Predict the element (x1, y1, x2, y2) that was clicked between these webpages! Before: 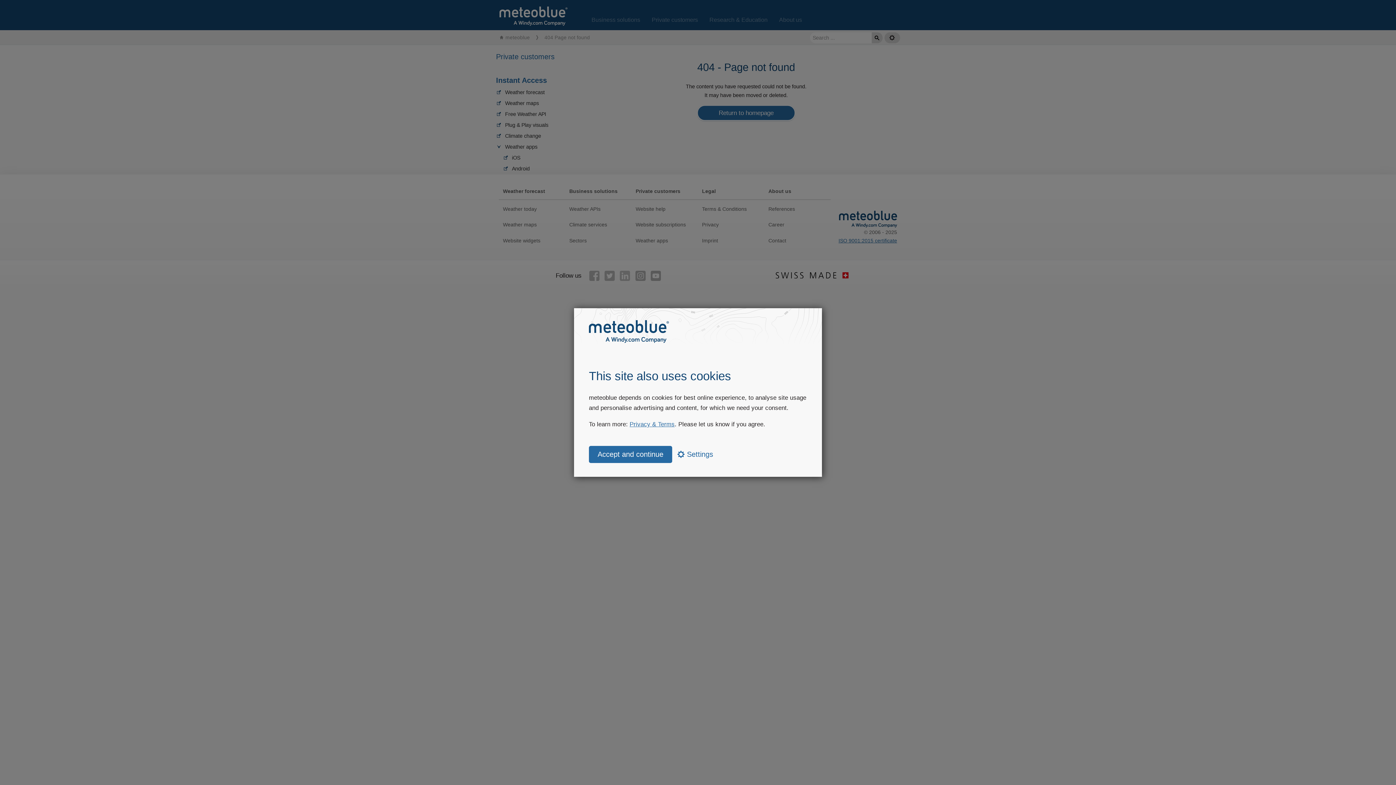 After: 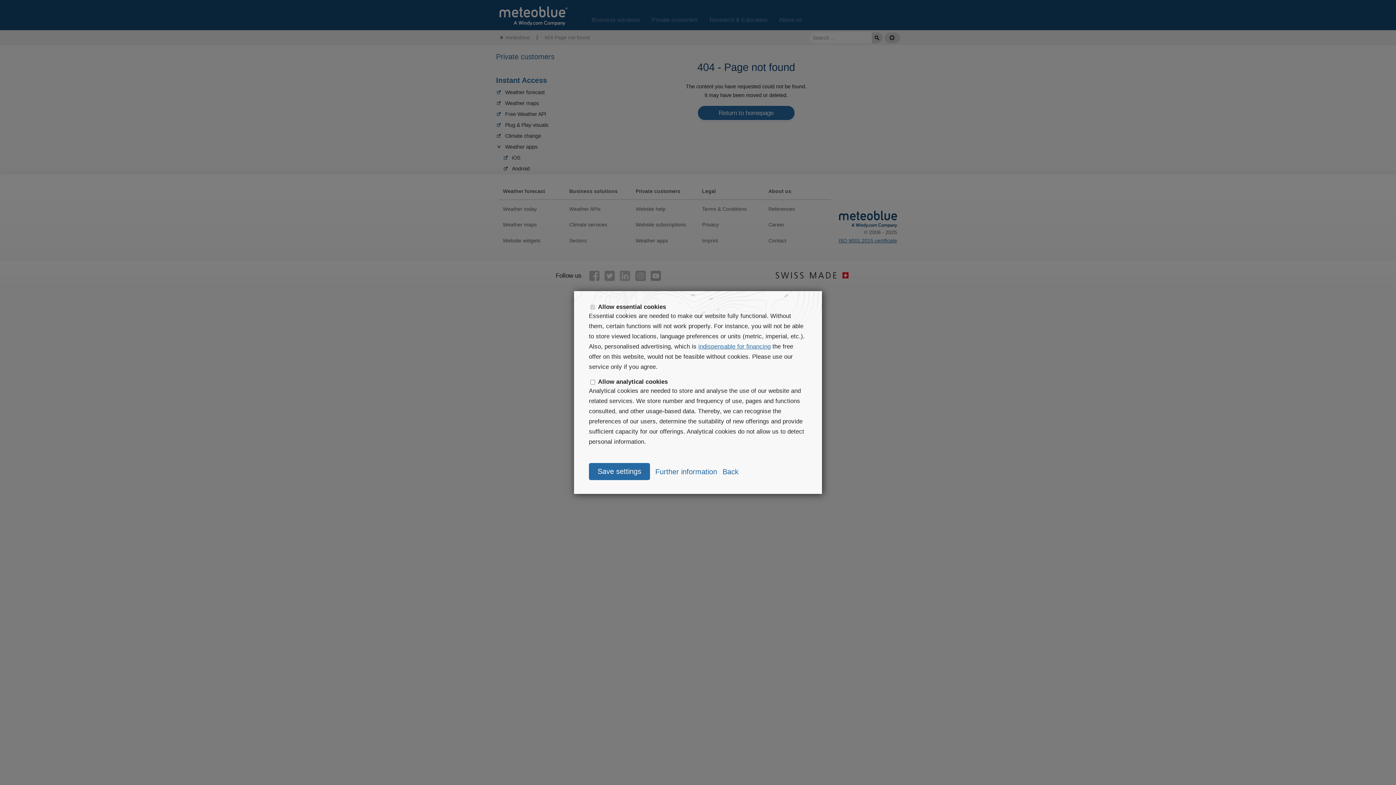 Action: bbox: (677, 450, 713, 458) label:  Settings